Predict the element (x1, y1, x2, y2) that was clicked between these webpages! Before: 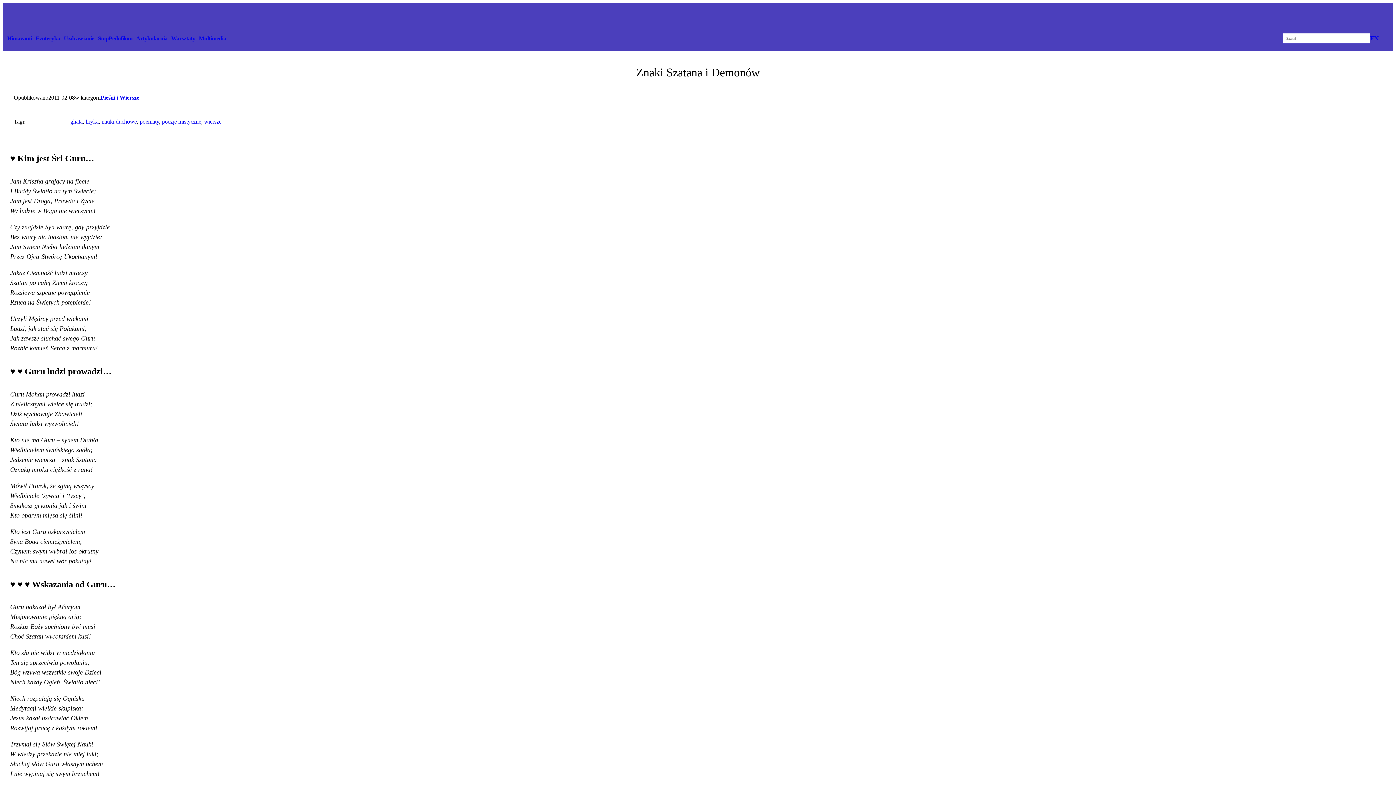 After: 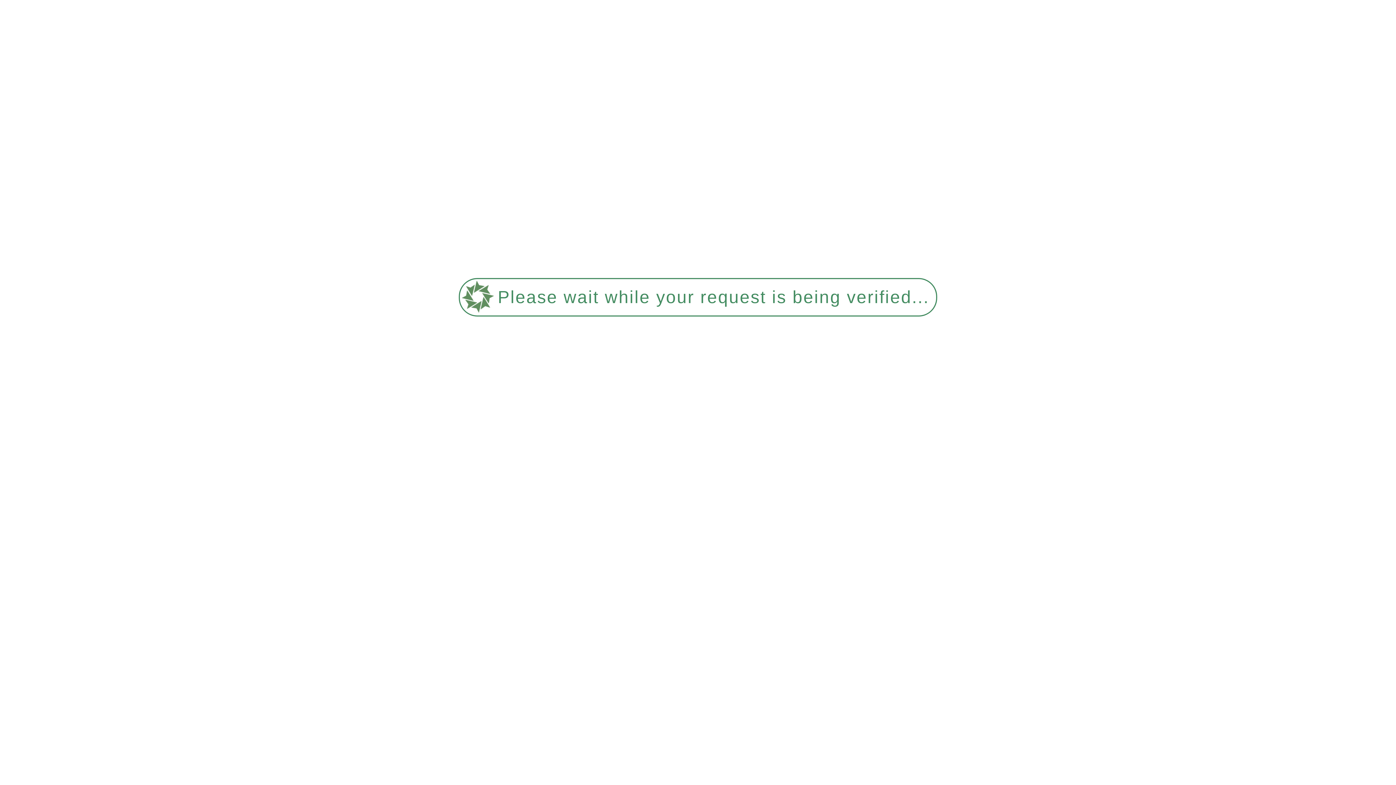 Action: label: Multimedia bbox: (198, 35, 226, 41)